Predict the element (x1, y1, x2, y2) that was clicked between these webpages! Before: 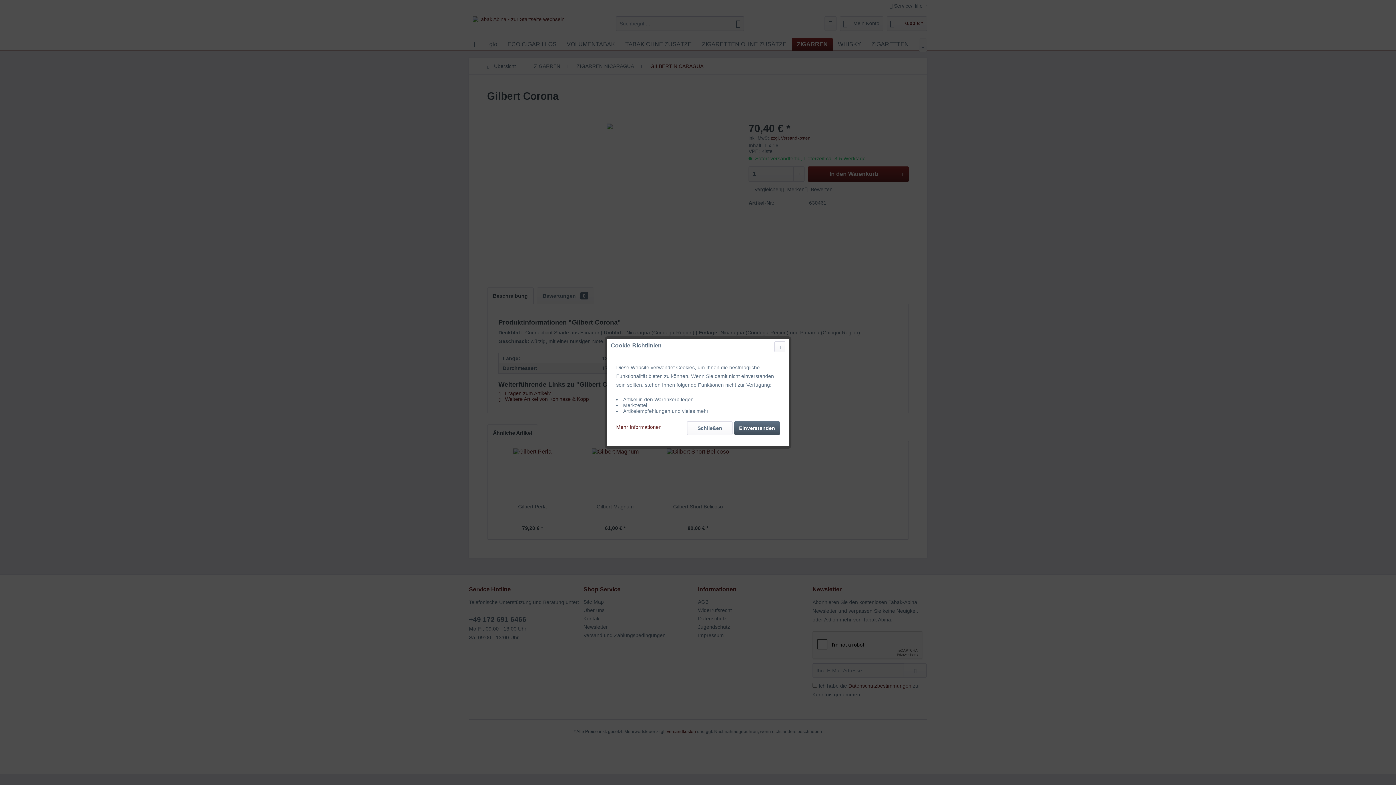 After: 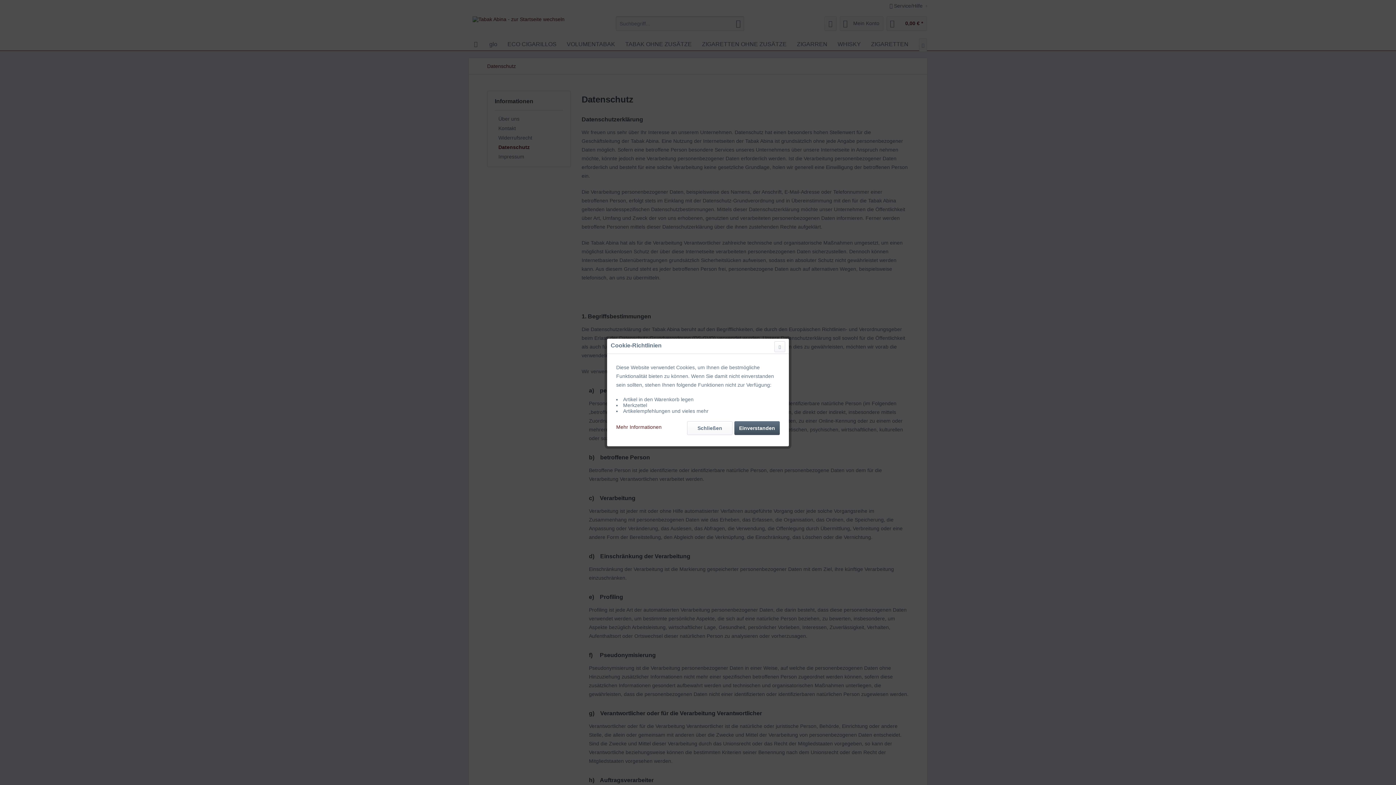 Action: label: Mehr Informationen bbox: (616, 421, 661, 430)